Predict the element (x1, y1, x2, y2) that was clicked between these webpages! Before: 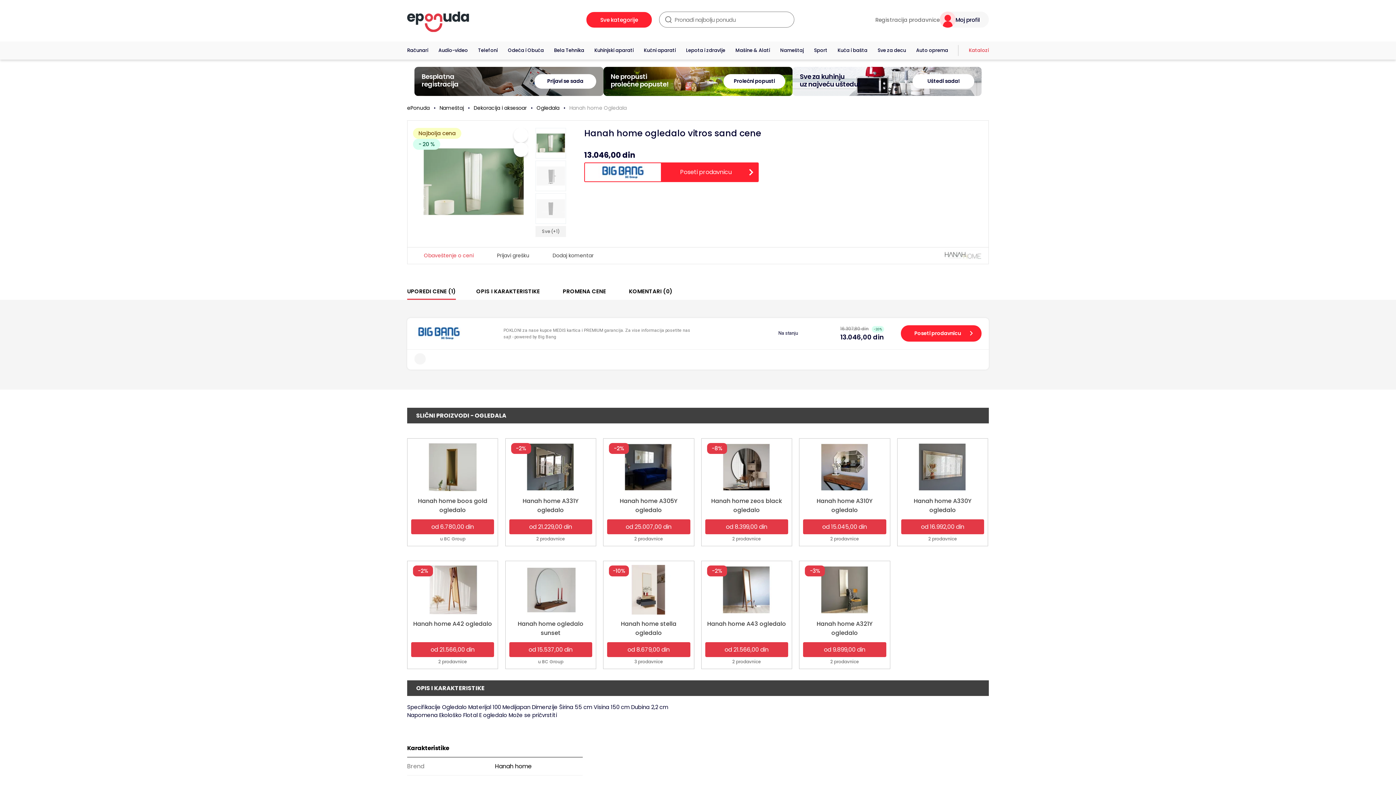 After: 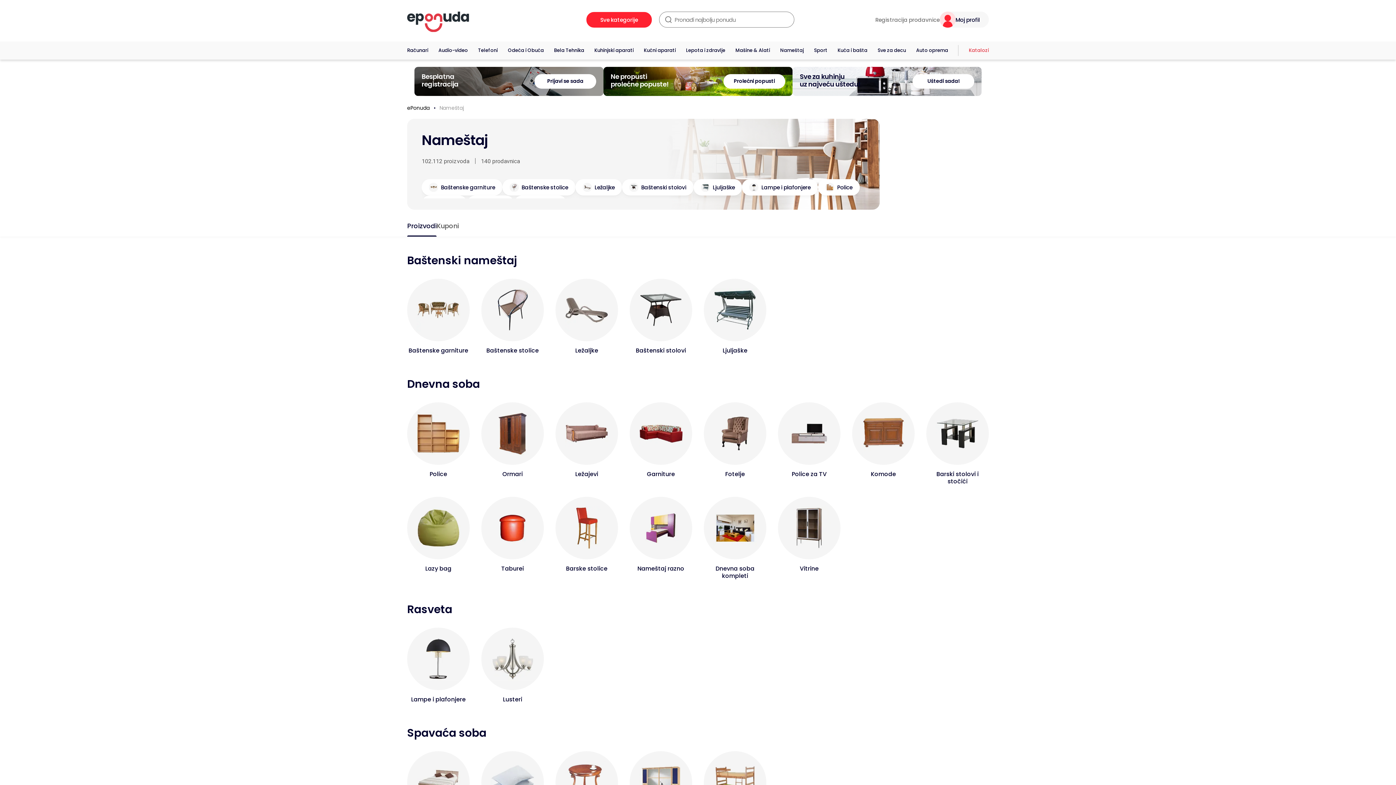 Action: bbox: (439, 104, 464, 111) label: Nameštaj